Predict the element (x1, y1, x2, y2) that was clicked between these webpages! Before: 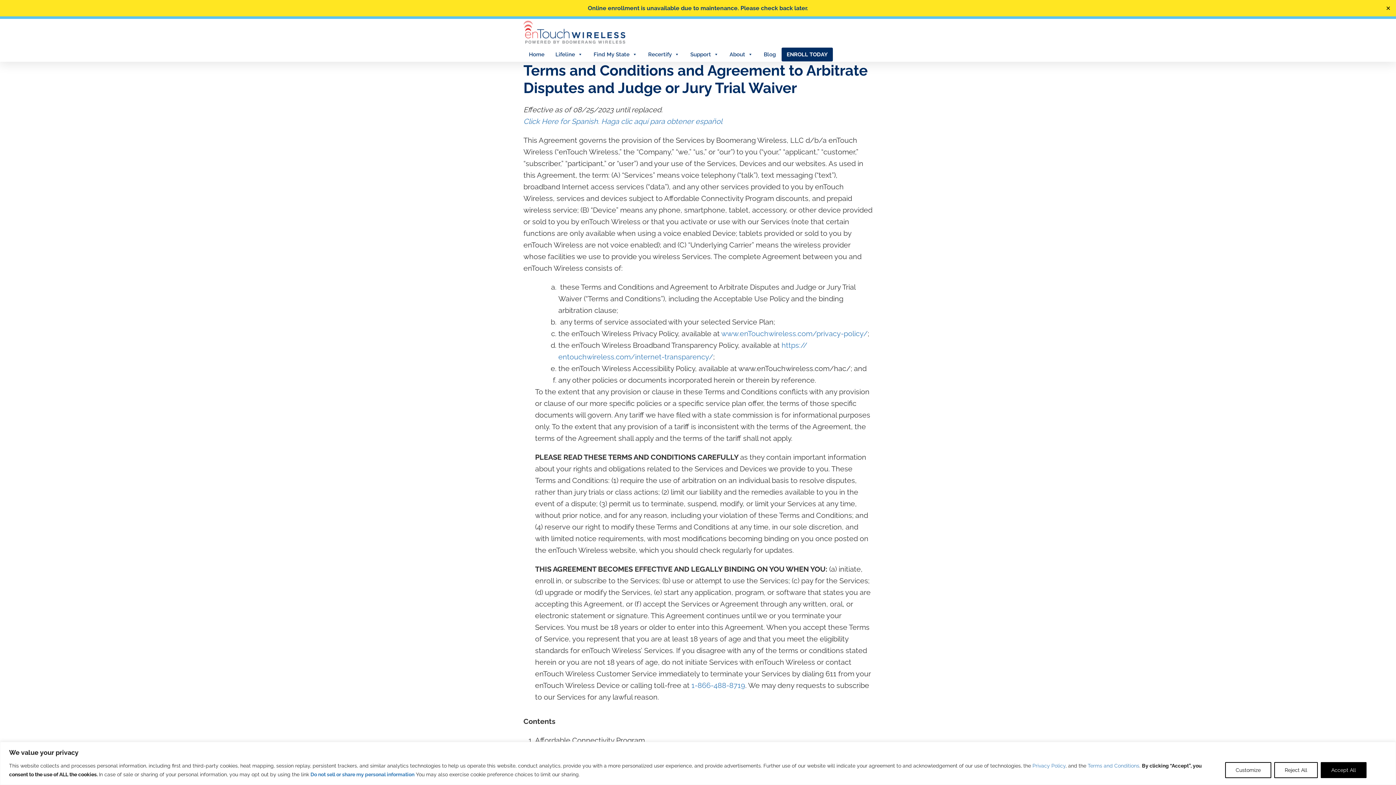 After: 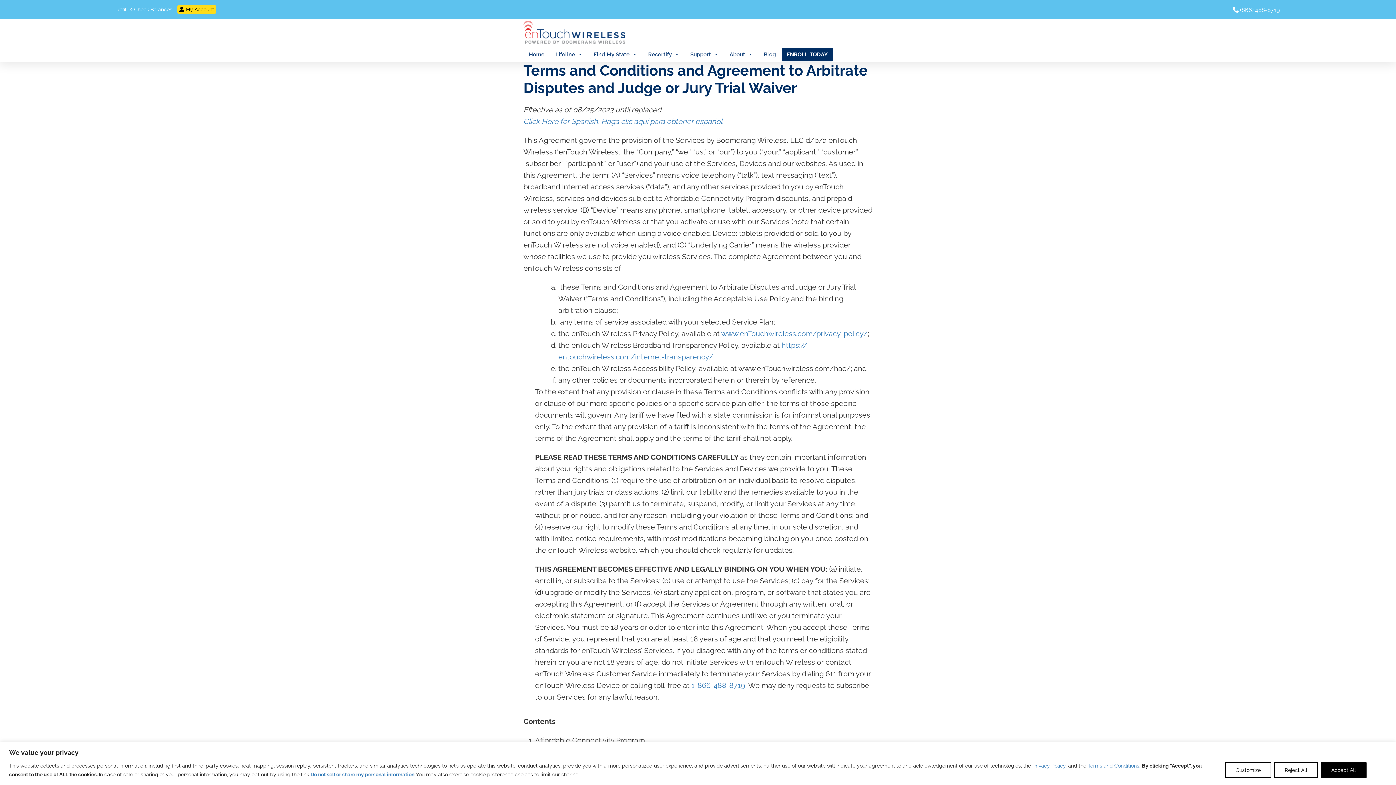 Action: label: Close bbox: (1384, 3, 1392, 12)